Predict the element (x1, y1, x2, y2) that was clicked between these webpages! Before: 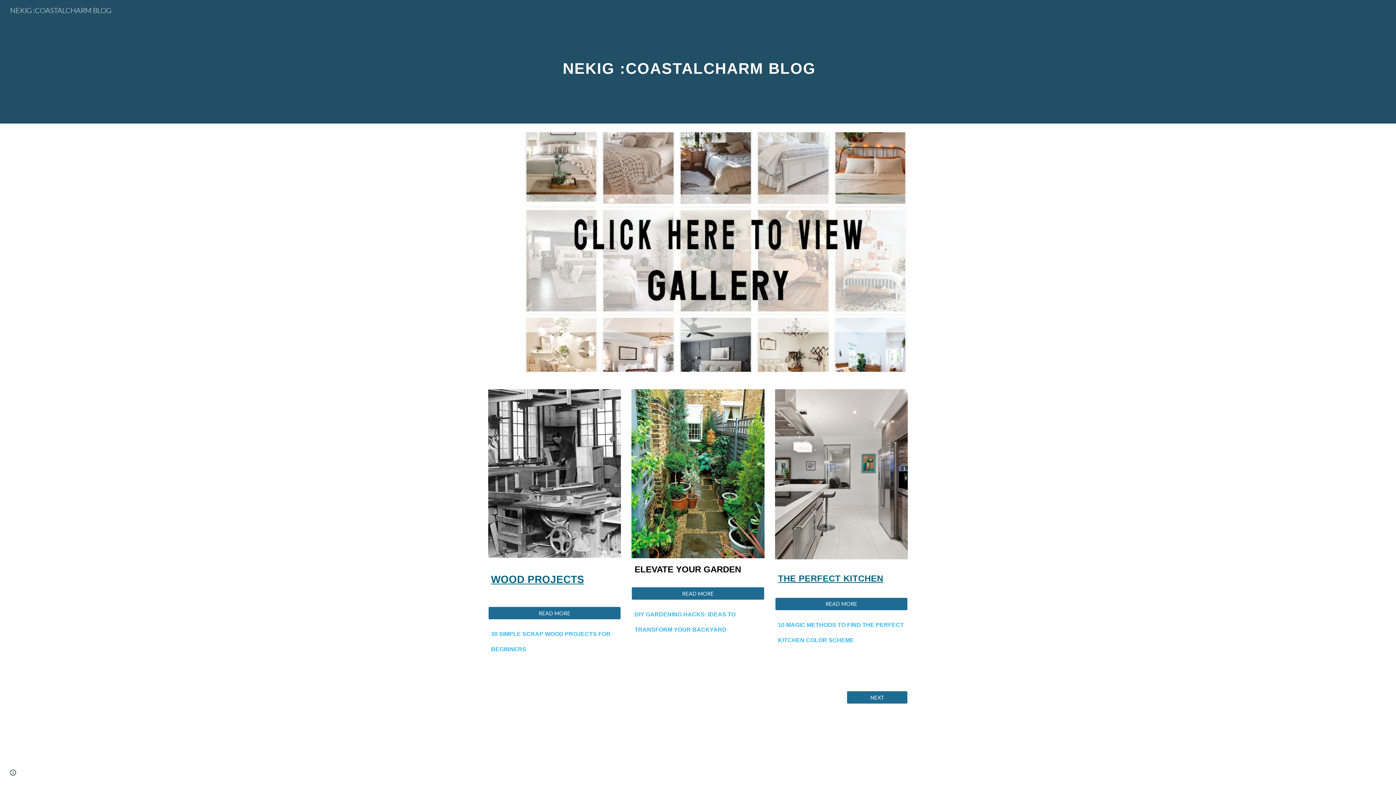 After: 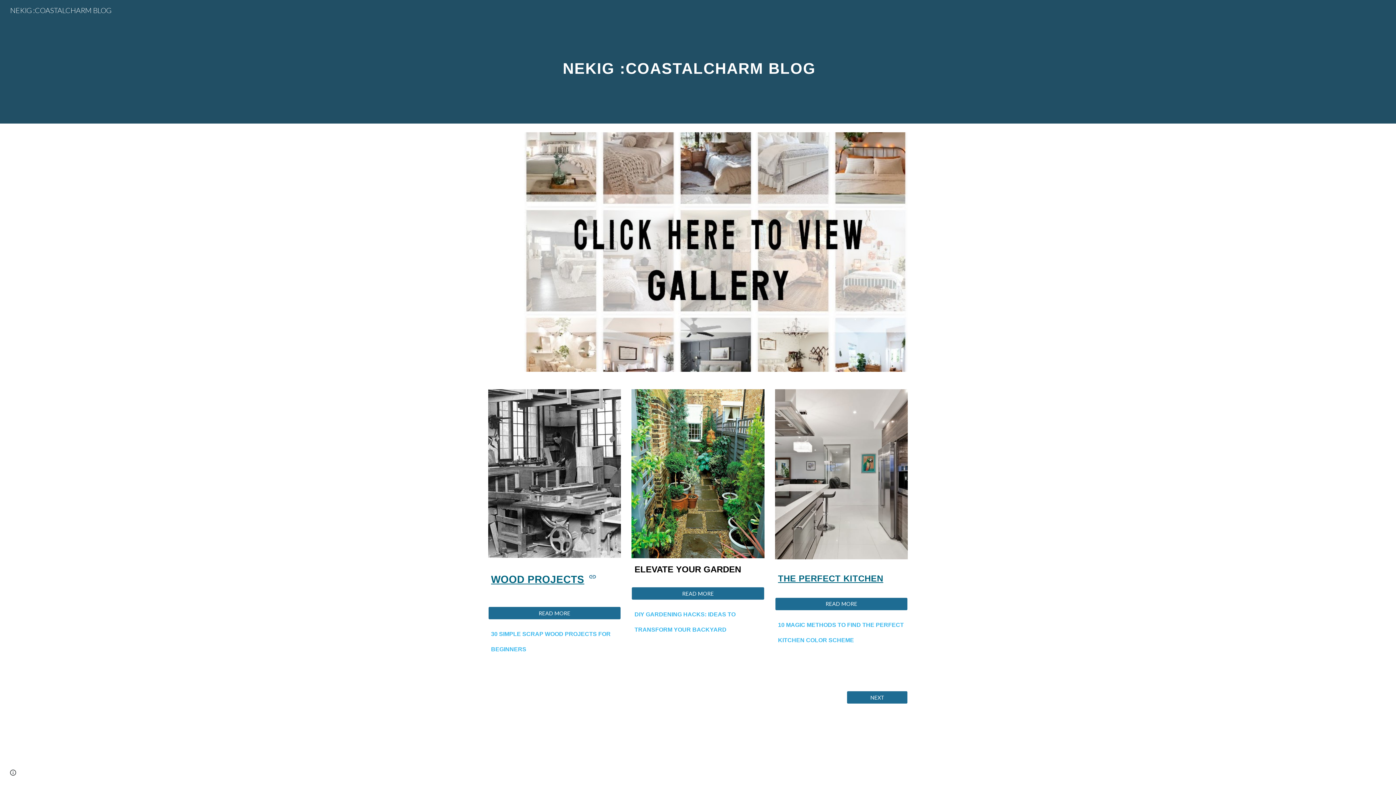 Action: bbox: (491, 566, 584, 586) label: WOOD PROJECTS